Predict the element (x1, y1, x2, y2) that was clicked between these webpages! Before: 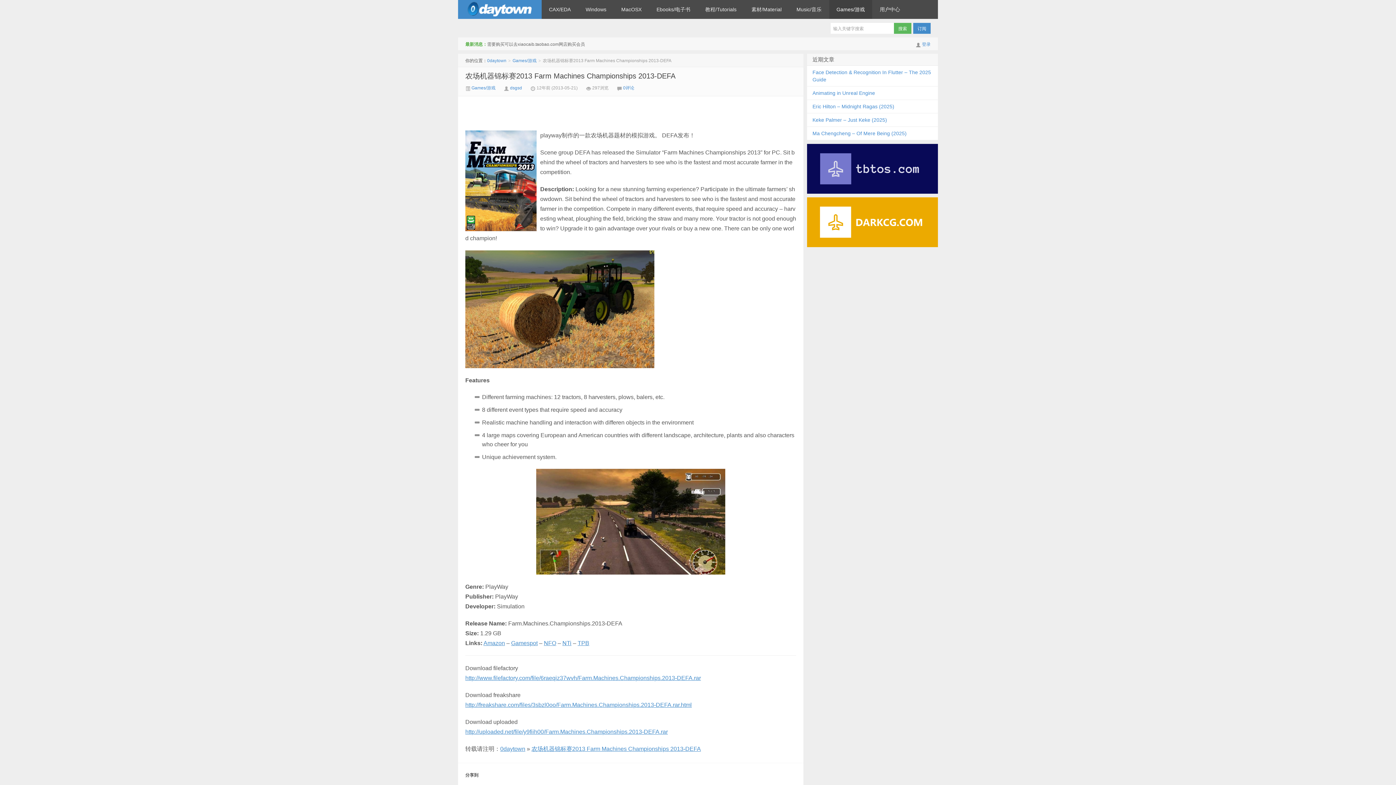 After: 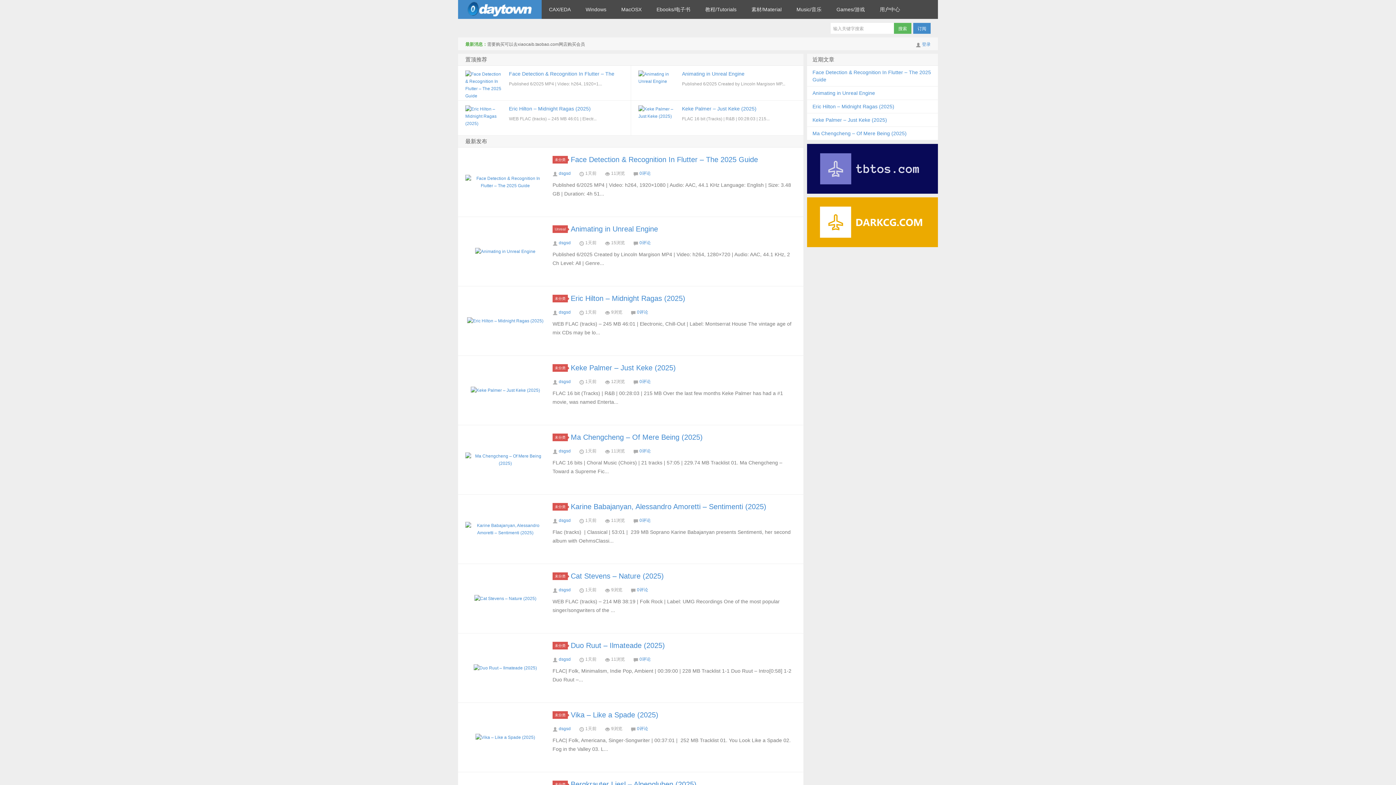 Action: label: 0daytown bbox: (500, 746, 525, 752)